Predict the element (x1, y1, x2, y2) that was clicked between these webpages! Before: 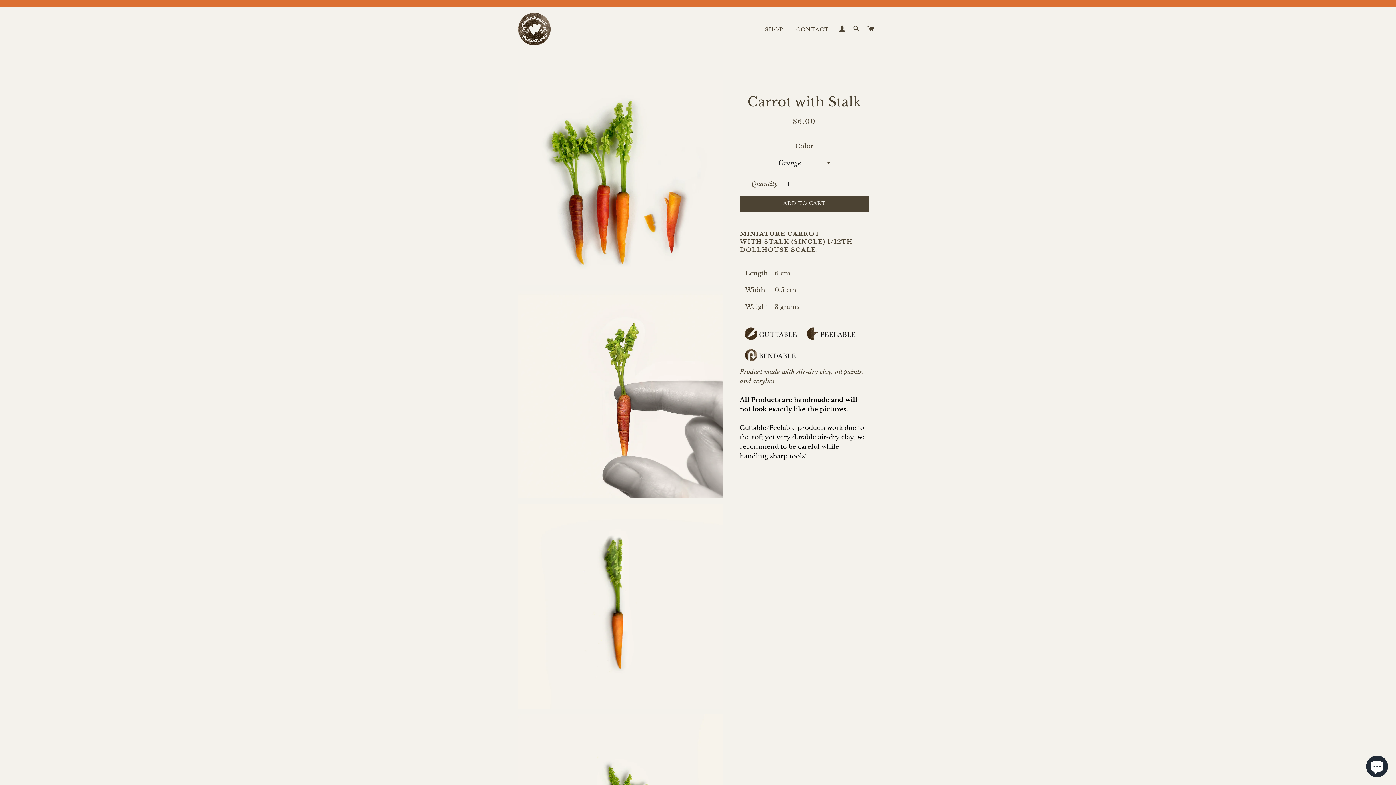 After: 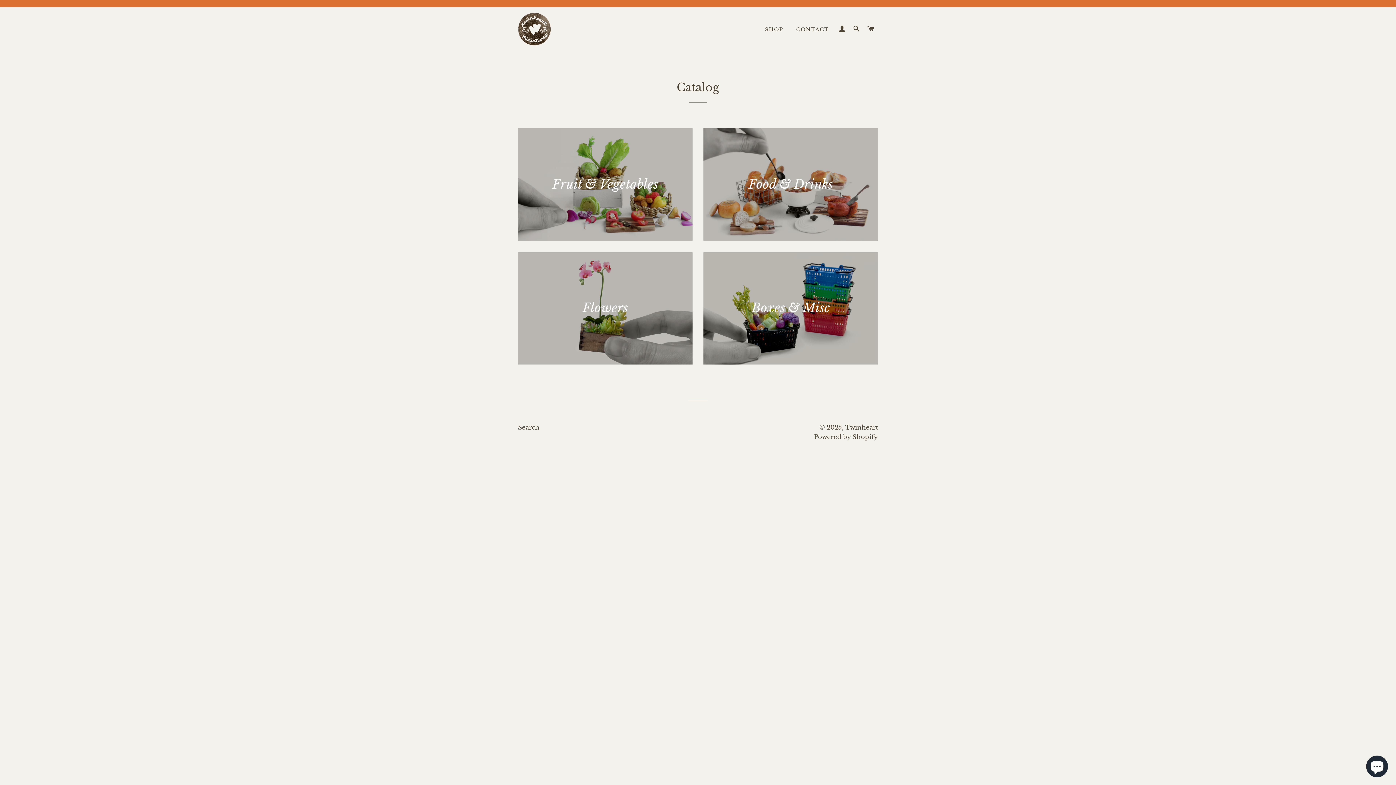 Action: label: SHOP bbox: (759, 20, 789, 38)